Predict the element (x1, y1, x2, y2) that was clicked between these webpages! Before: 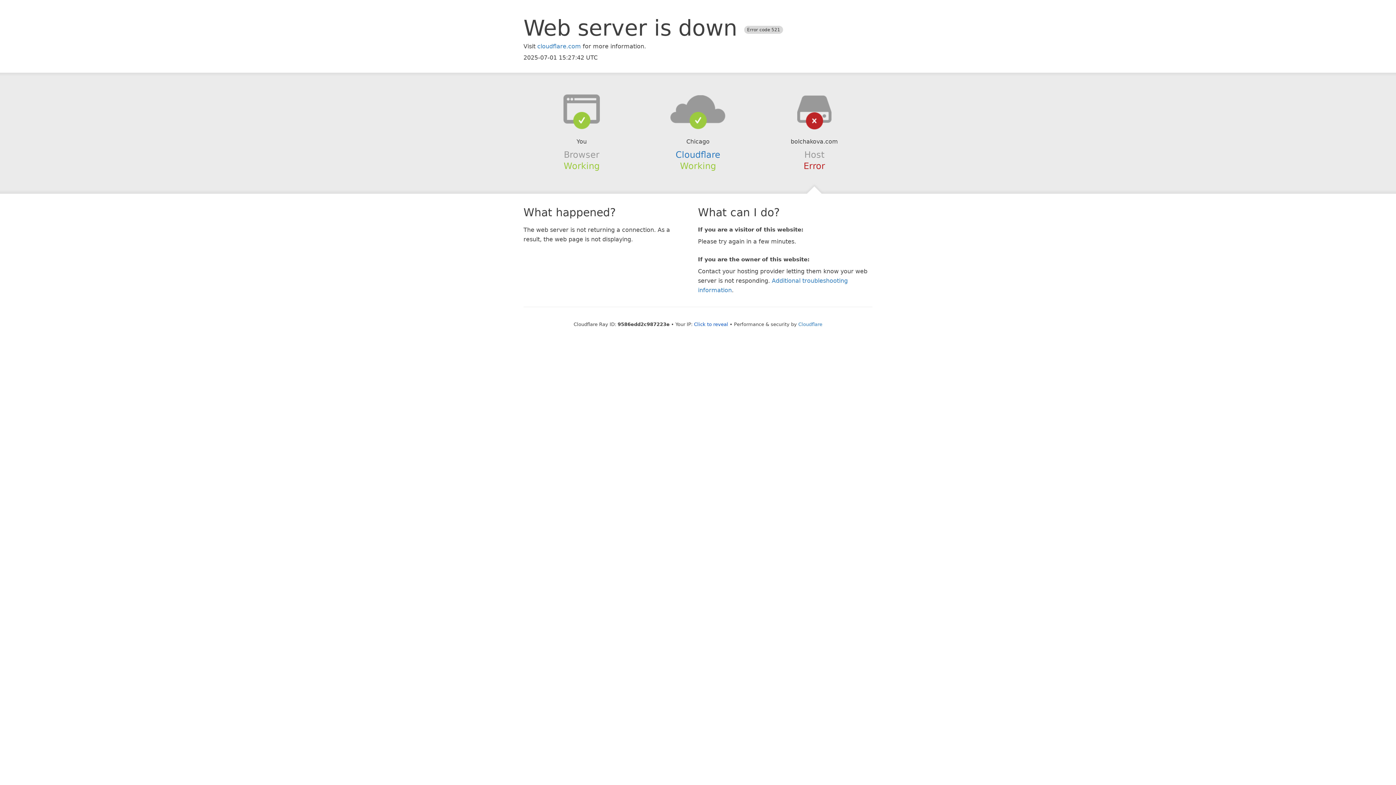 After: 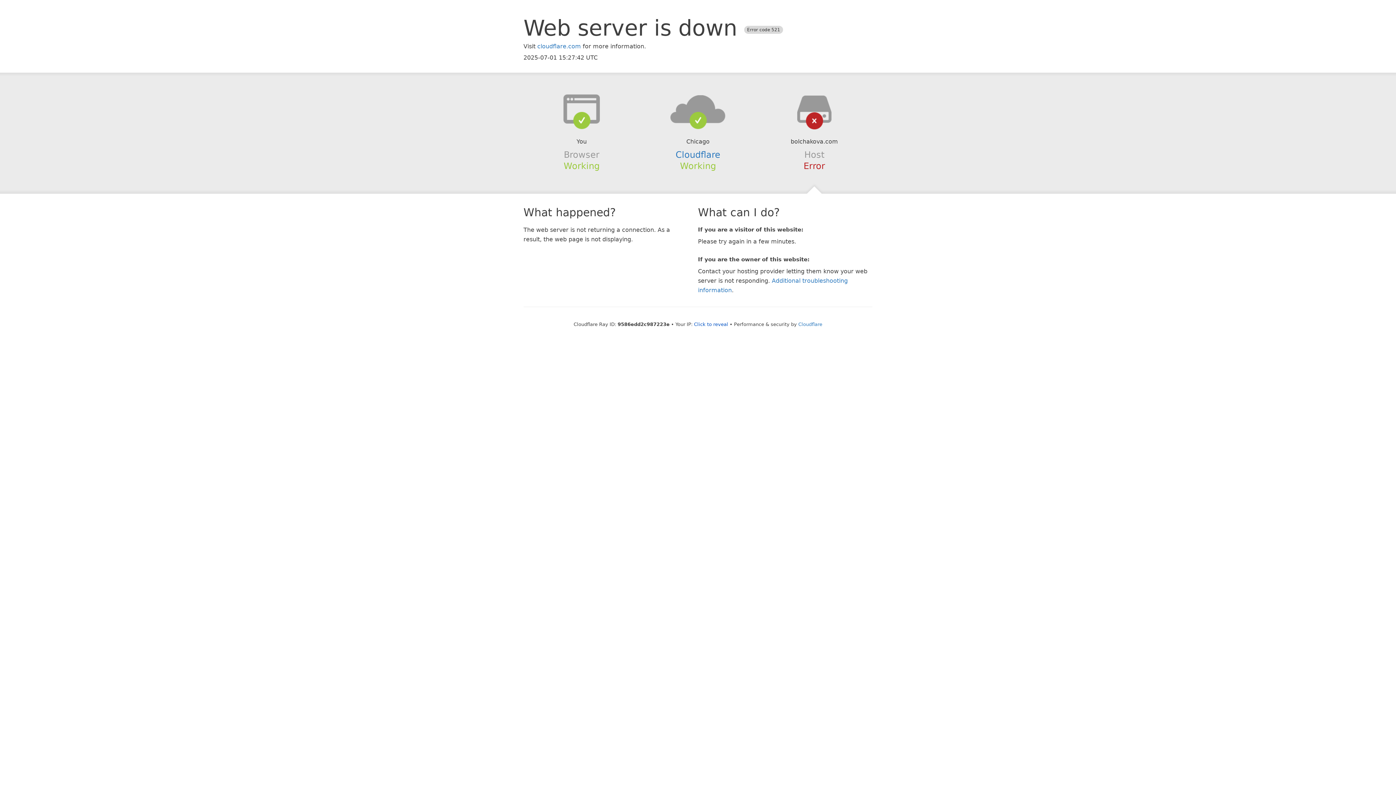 Action: bbox: (639, 94, 756, 123)